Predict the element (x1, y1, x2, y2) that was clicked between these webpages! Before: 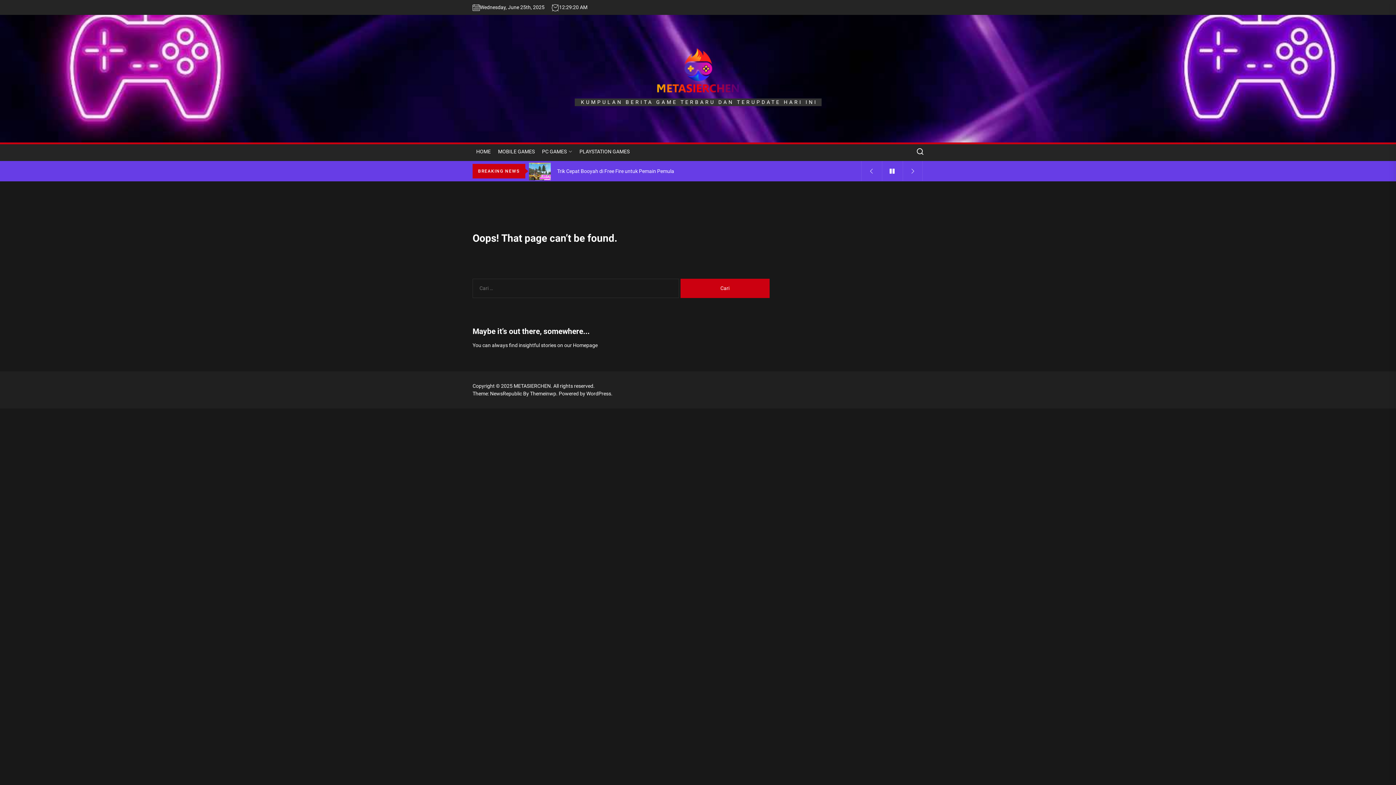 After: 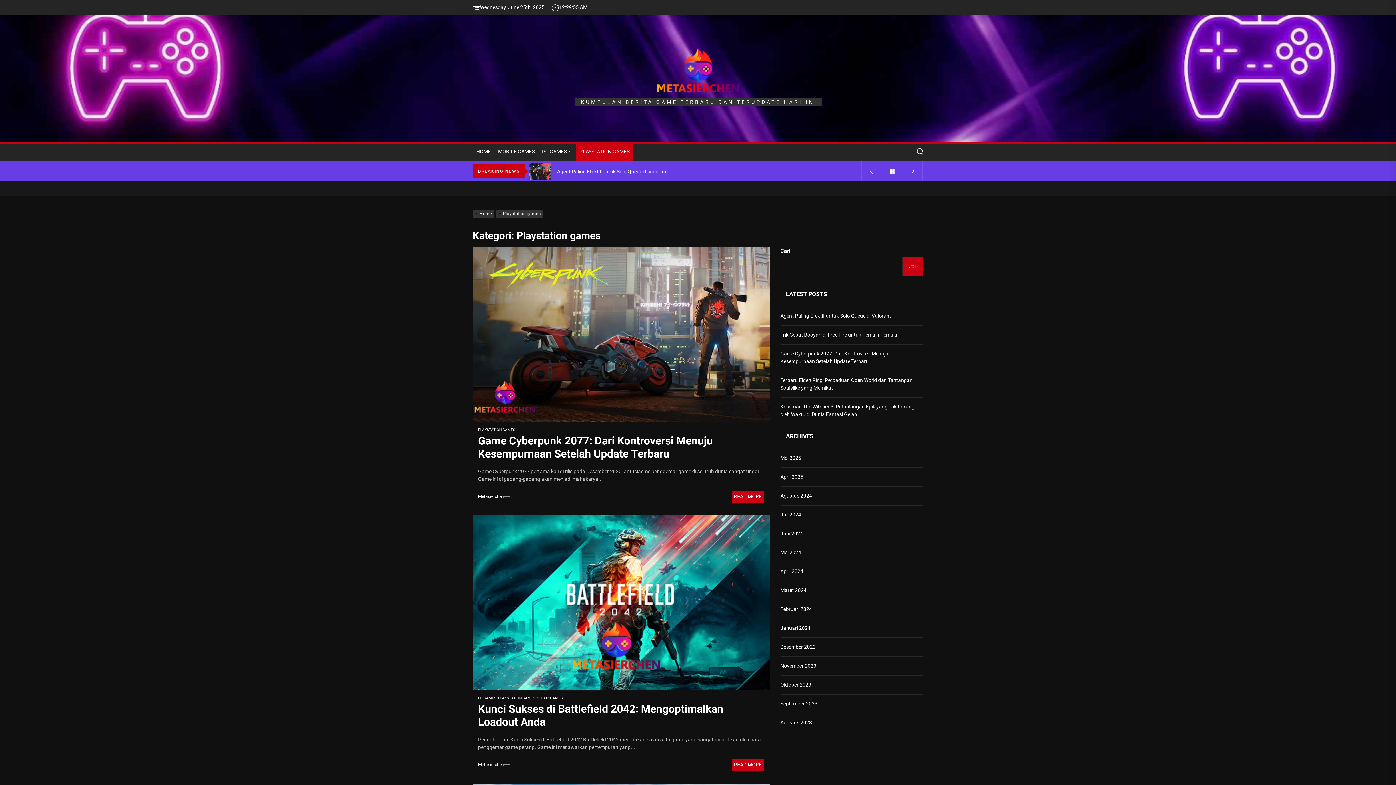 Action: label: PLAYSTATION GAMES bbox: (576, 142, 633, 161)